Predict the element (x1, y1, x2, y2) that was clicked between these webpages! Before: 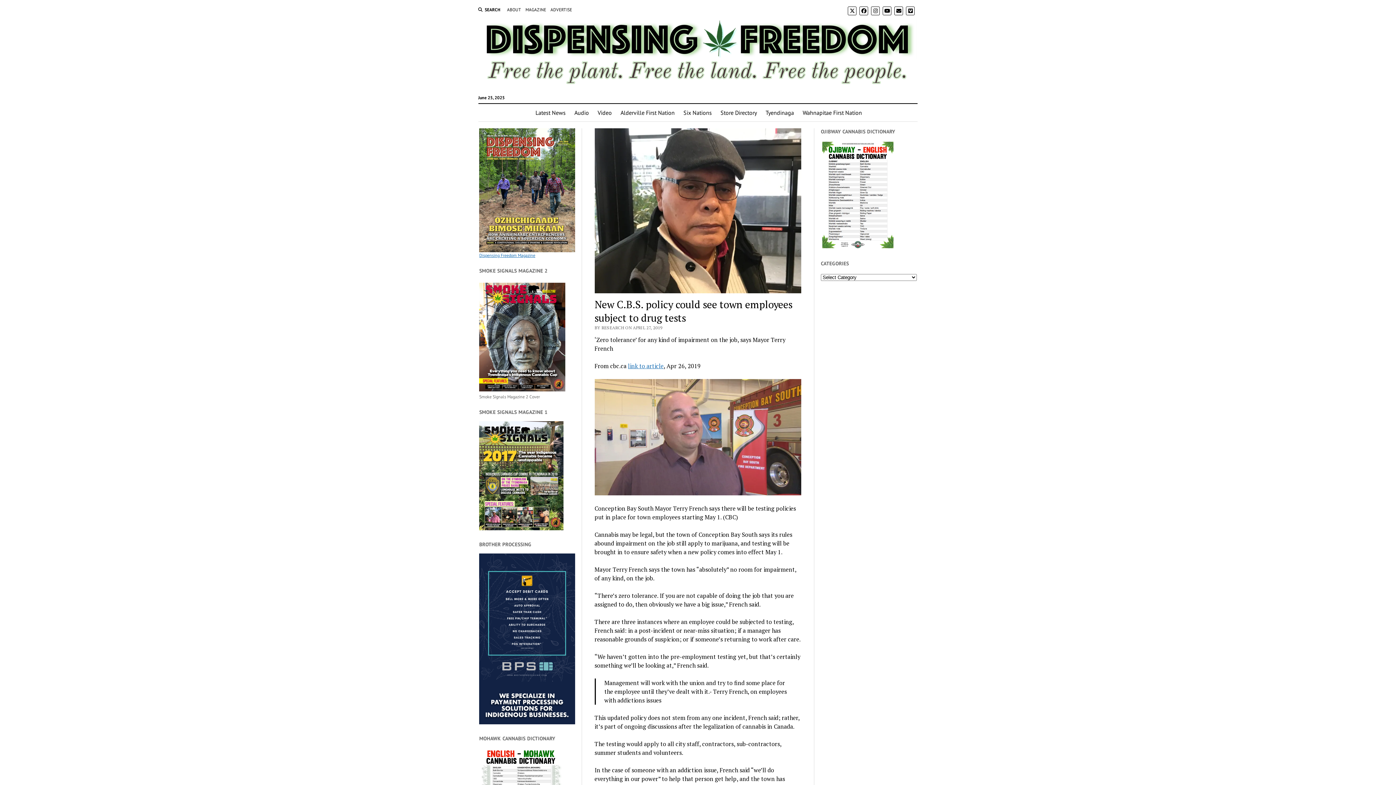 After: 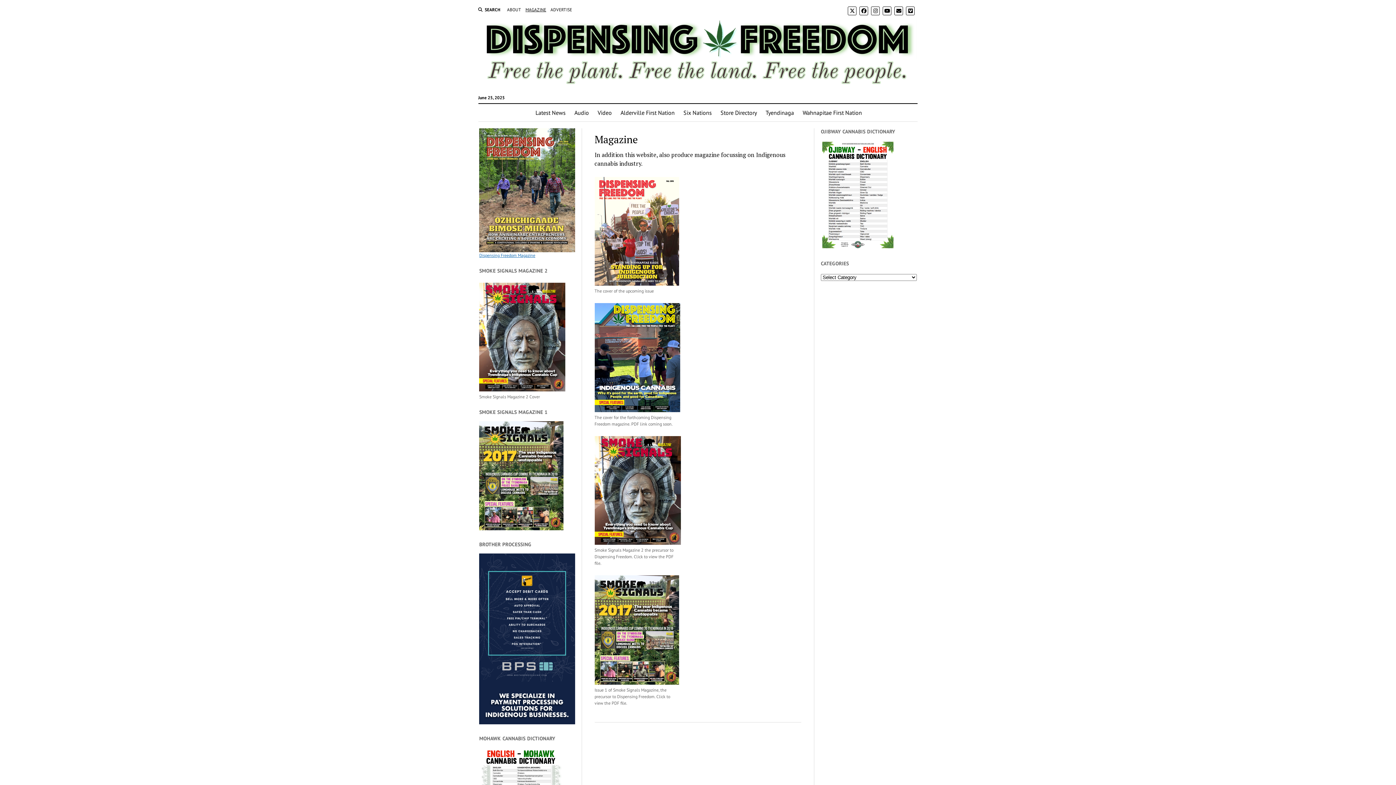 Action: bbox: (525, 6, 546, 13) label: MAGAZINE